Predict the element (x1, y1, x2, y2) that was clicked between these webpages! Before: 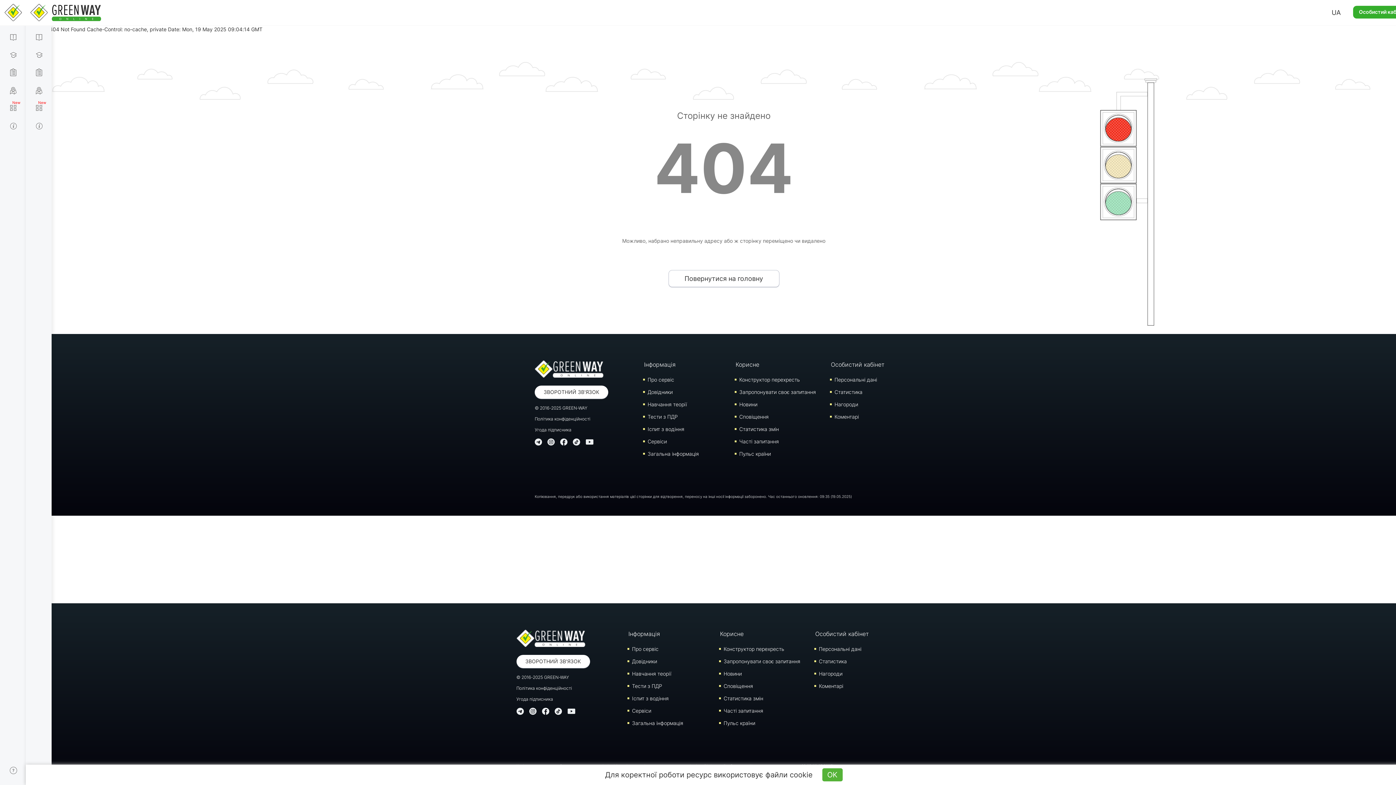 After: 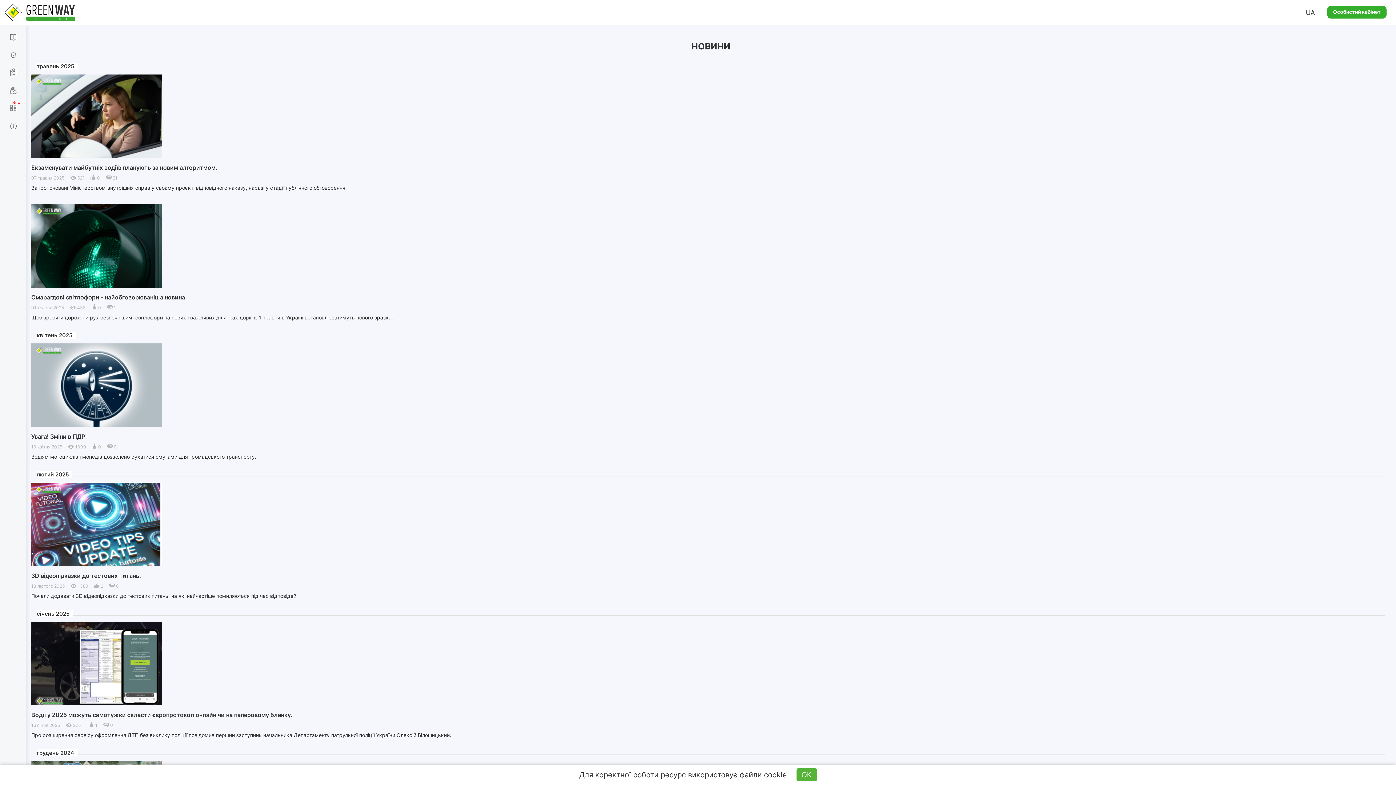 Action: label: Новини bbox: (739, 401, 757, 407)